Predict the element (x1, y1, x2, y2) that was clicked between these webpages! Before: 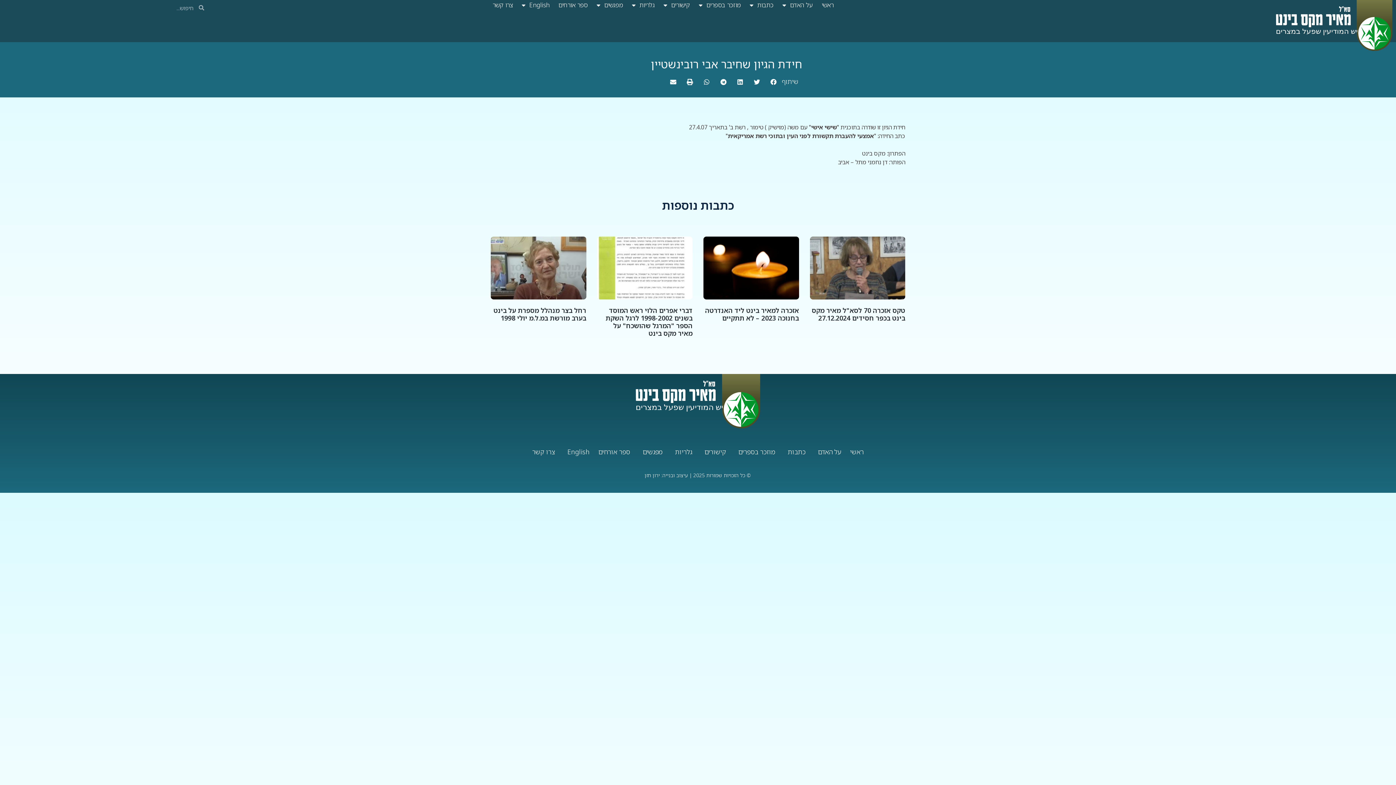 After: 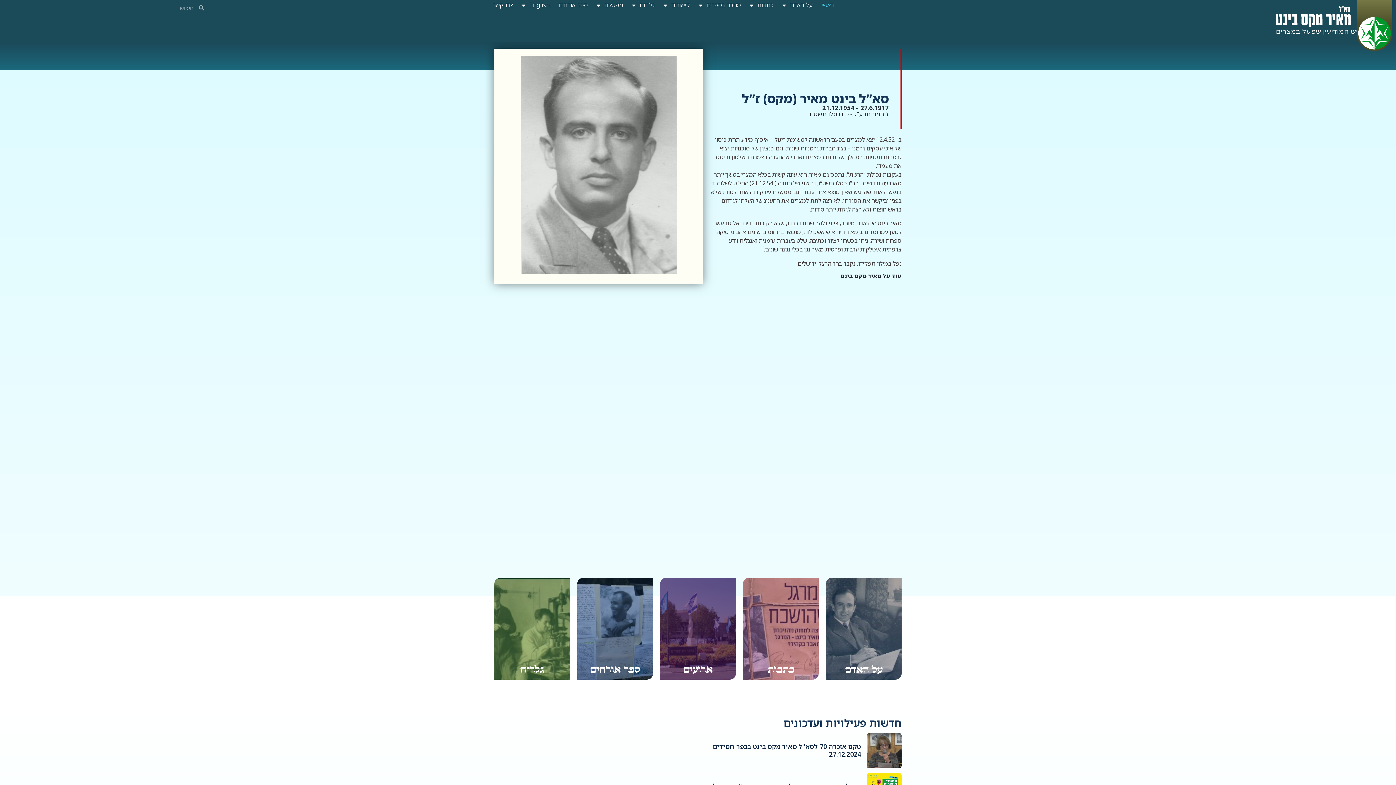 Action: bbox: (845, 446, 868, 457) label: ראשי